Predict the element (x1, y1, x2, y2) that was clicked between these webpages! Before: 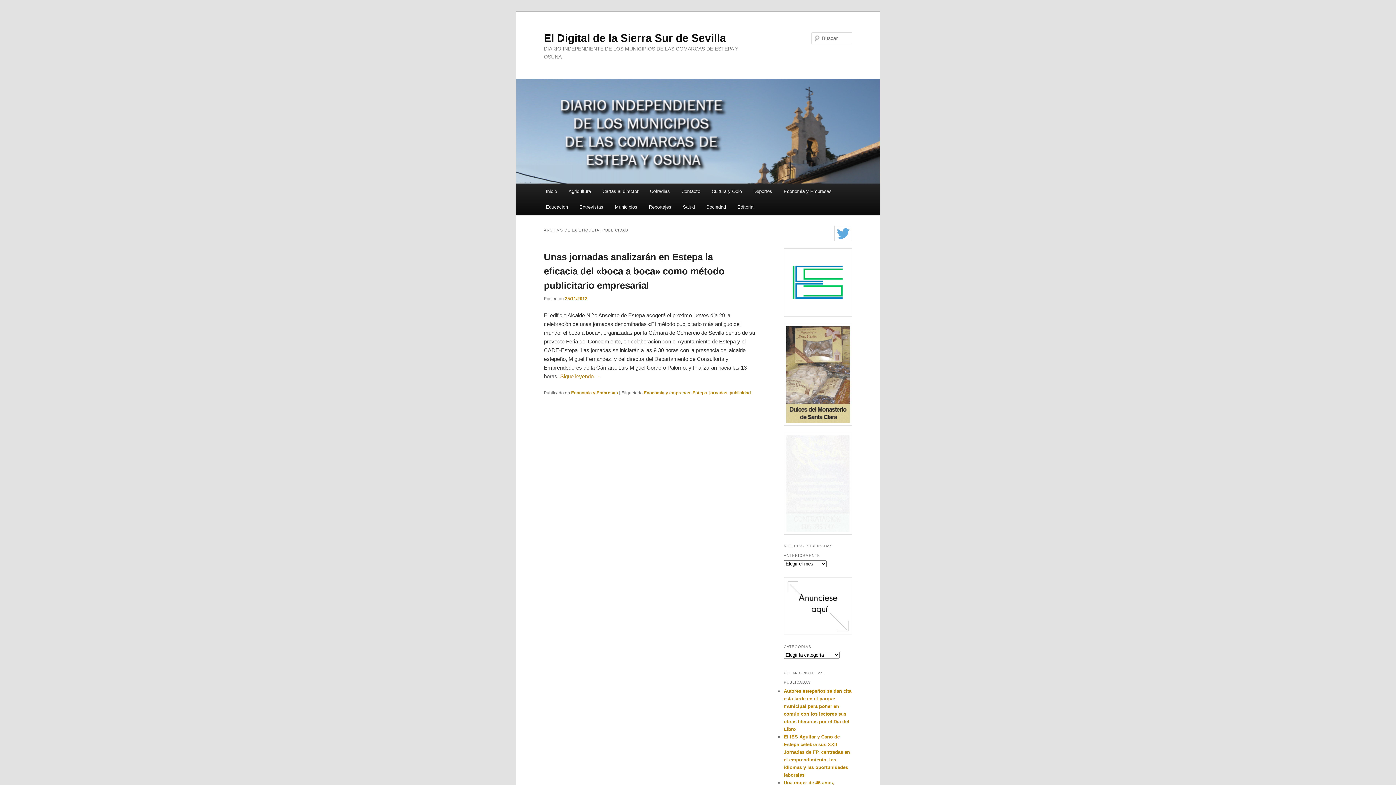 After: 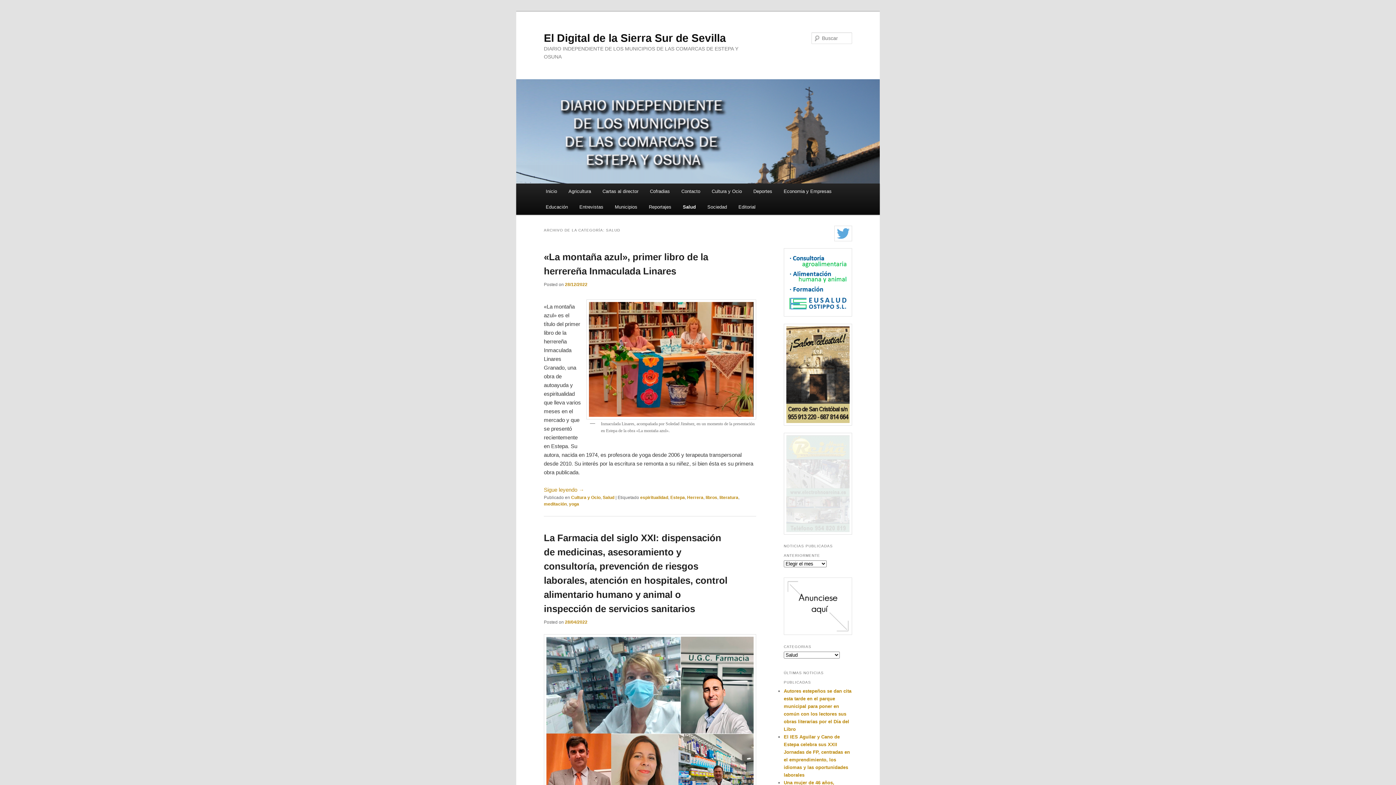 Action: label: Salud bbox: (677, 199, 700, 214)